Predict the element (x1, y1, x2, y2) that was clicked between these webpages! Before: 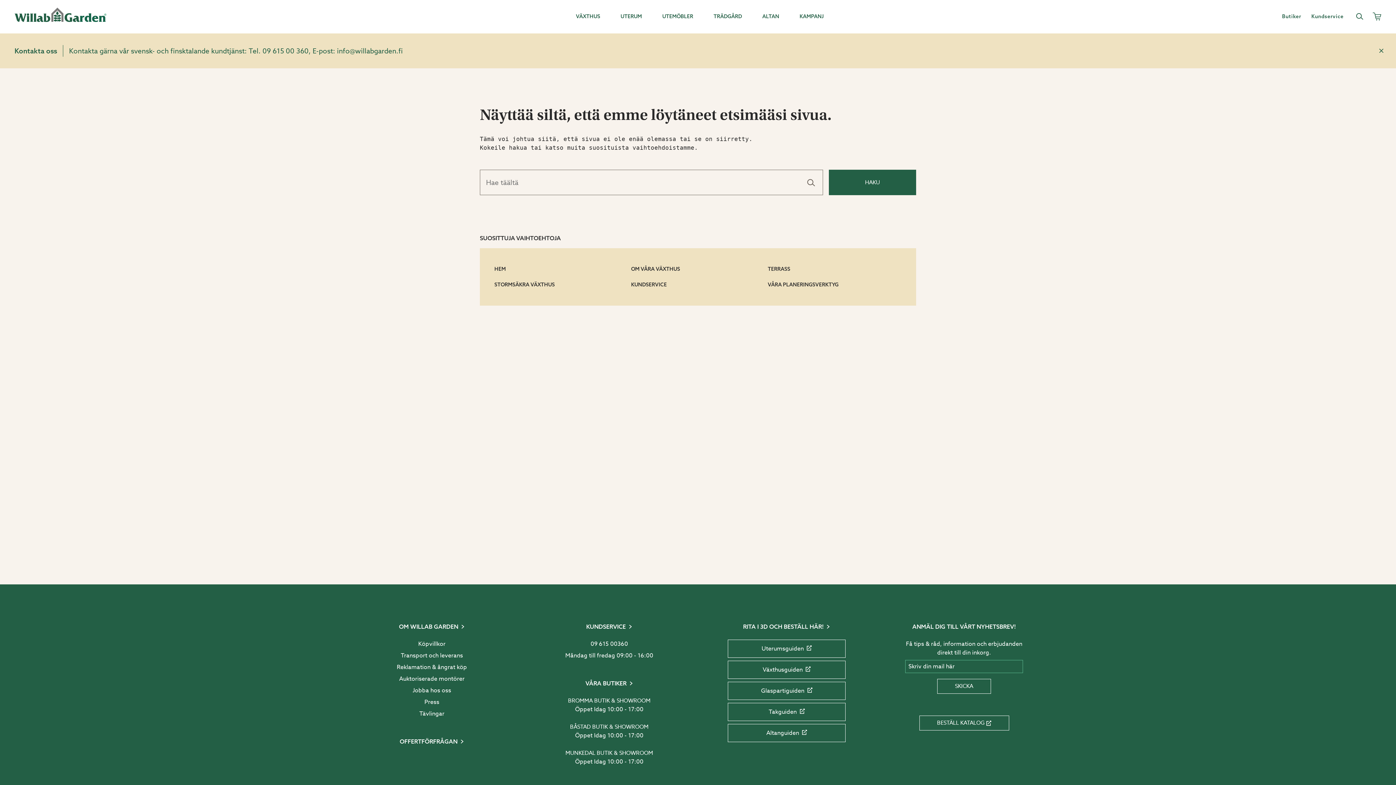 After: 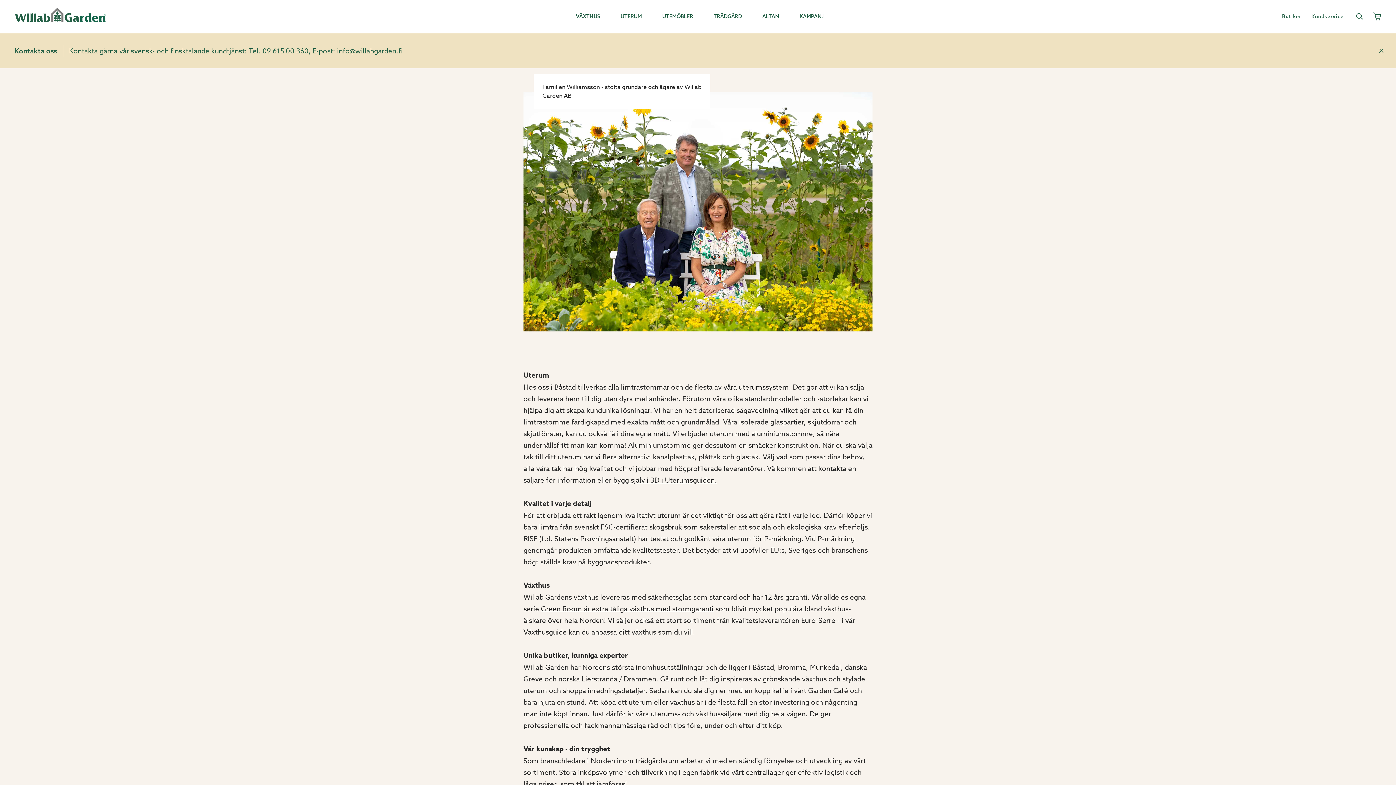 Action: label: OM WILLAB GARDEN  bbox: (399, 622, 464, 640)